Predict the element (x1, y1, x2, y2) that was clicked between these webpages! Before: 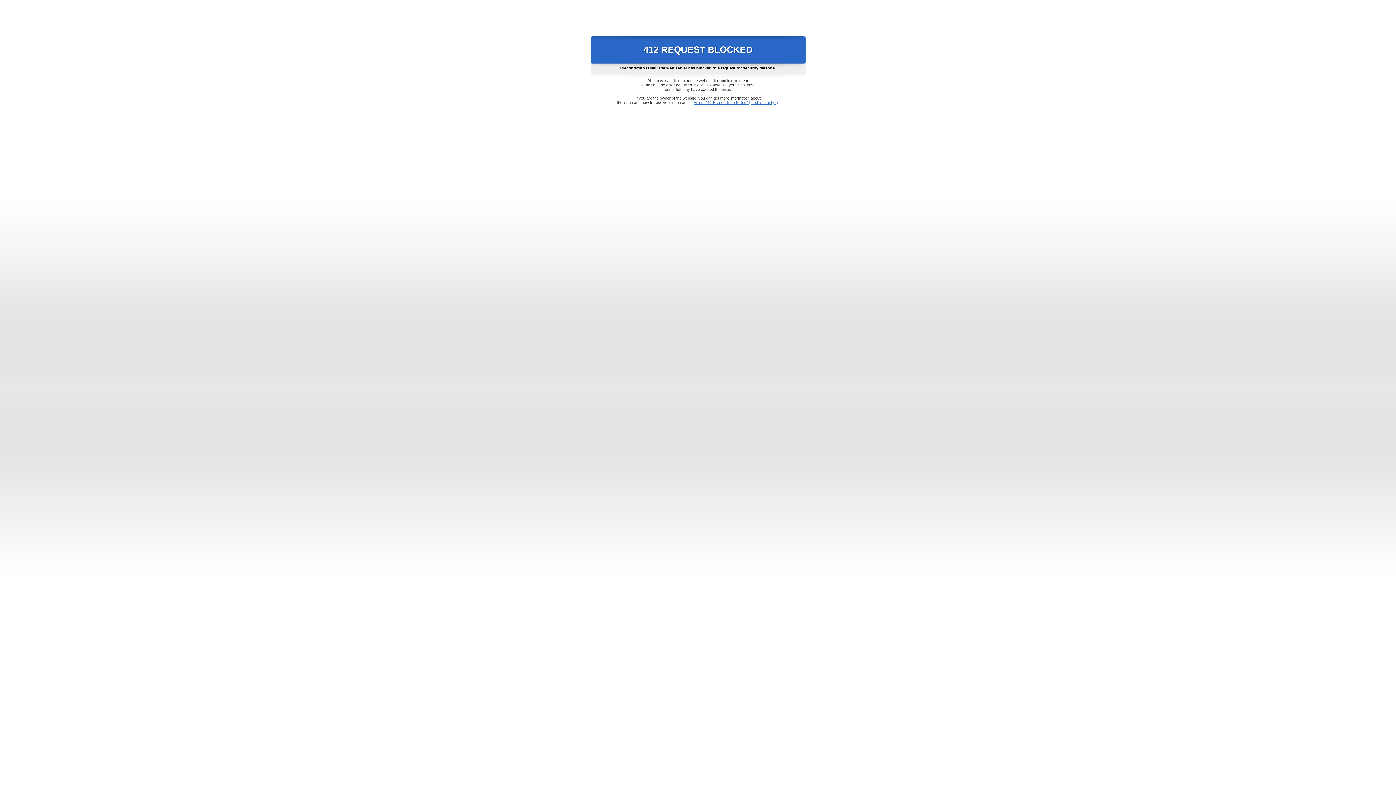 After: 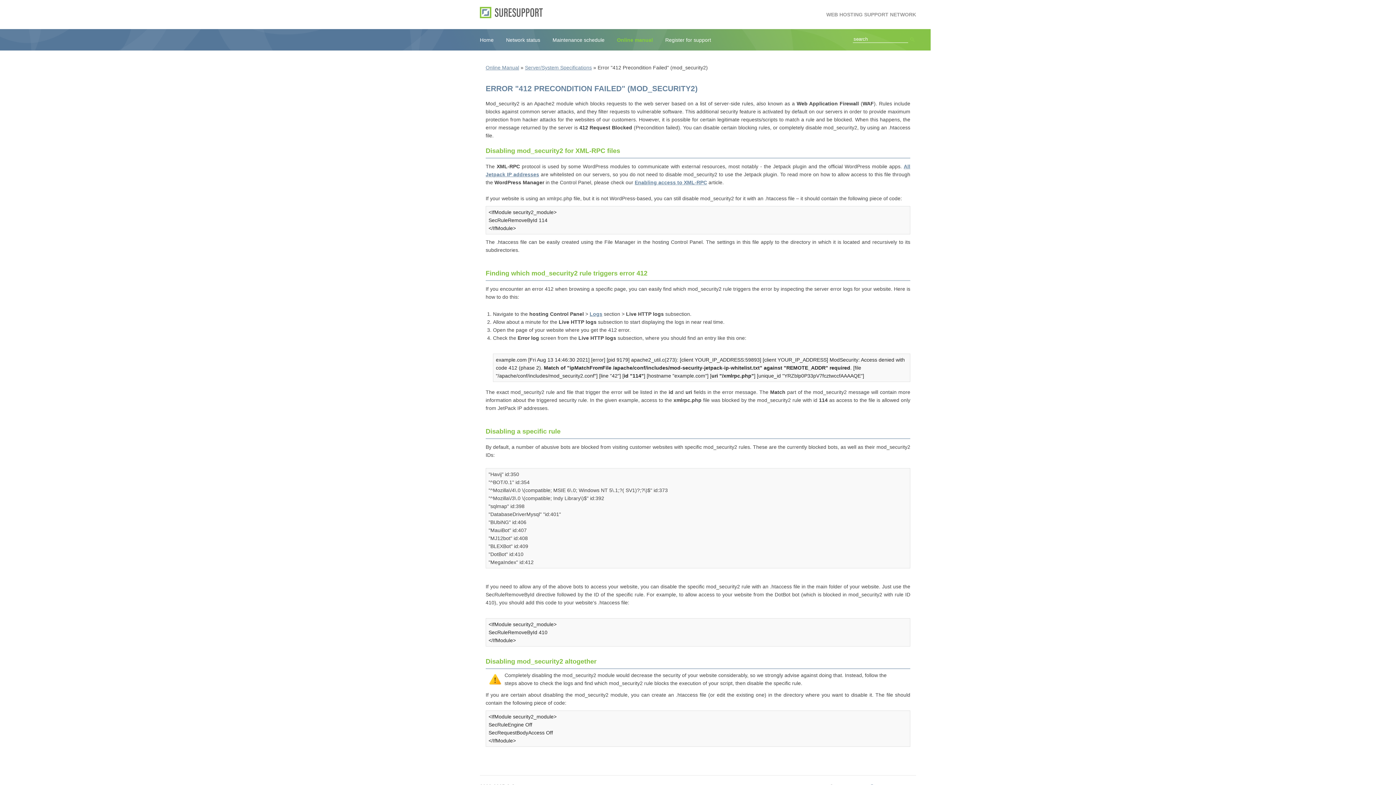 Action: label: Error "412 Precondition Failed" (mod_security2) bbox: (693, 100, 778, 104)